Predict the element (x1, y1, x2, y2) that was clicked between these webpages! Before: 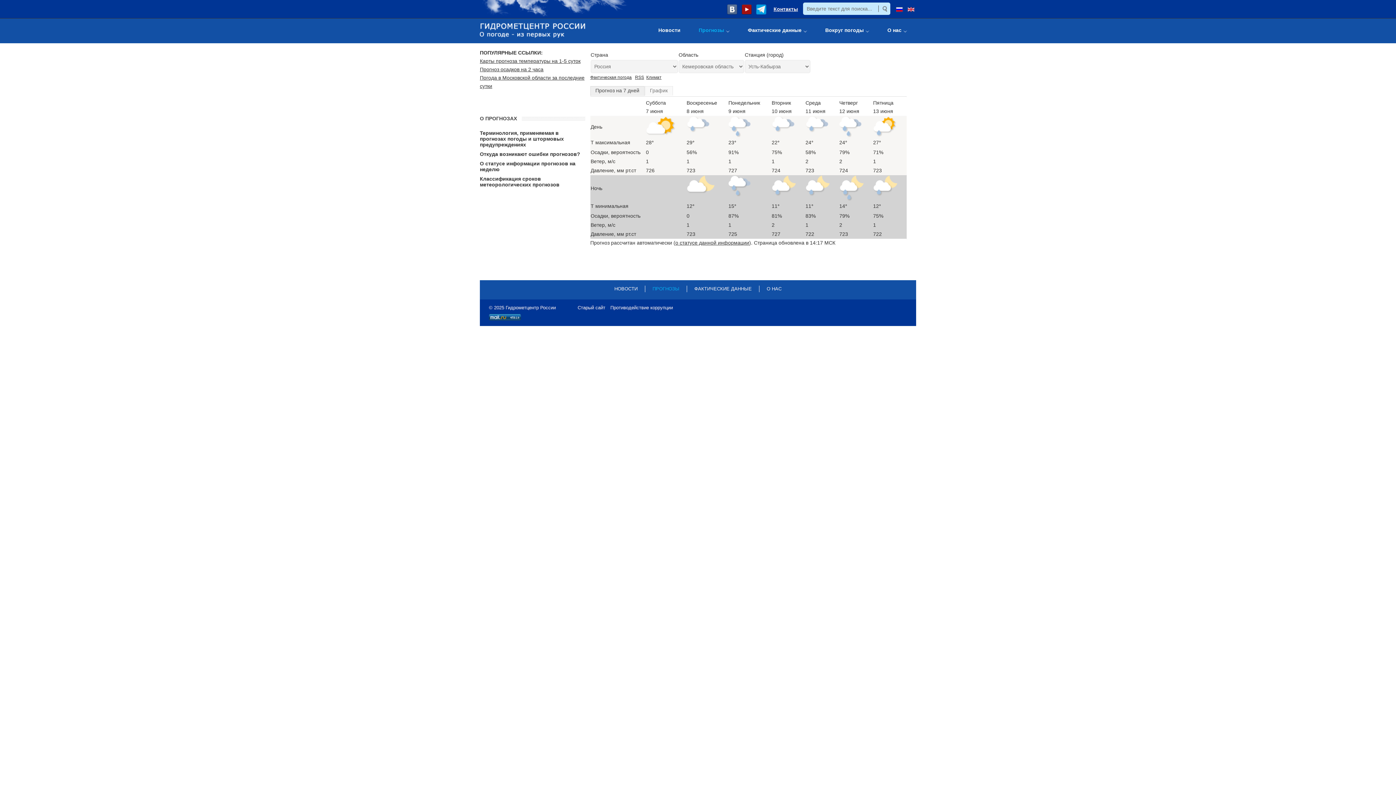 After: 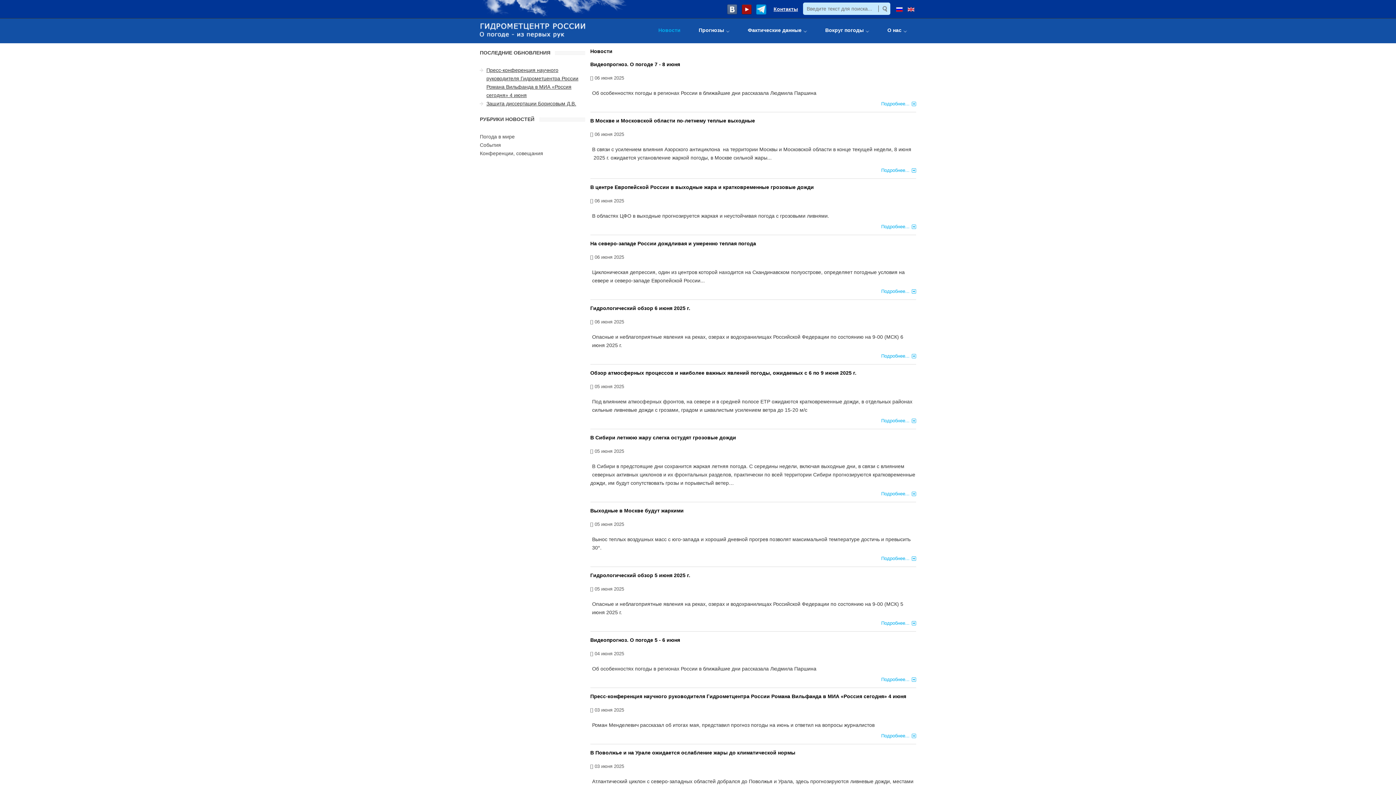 Action: bbox: (649, 27, 689, 32) label: Новости